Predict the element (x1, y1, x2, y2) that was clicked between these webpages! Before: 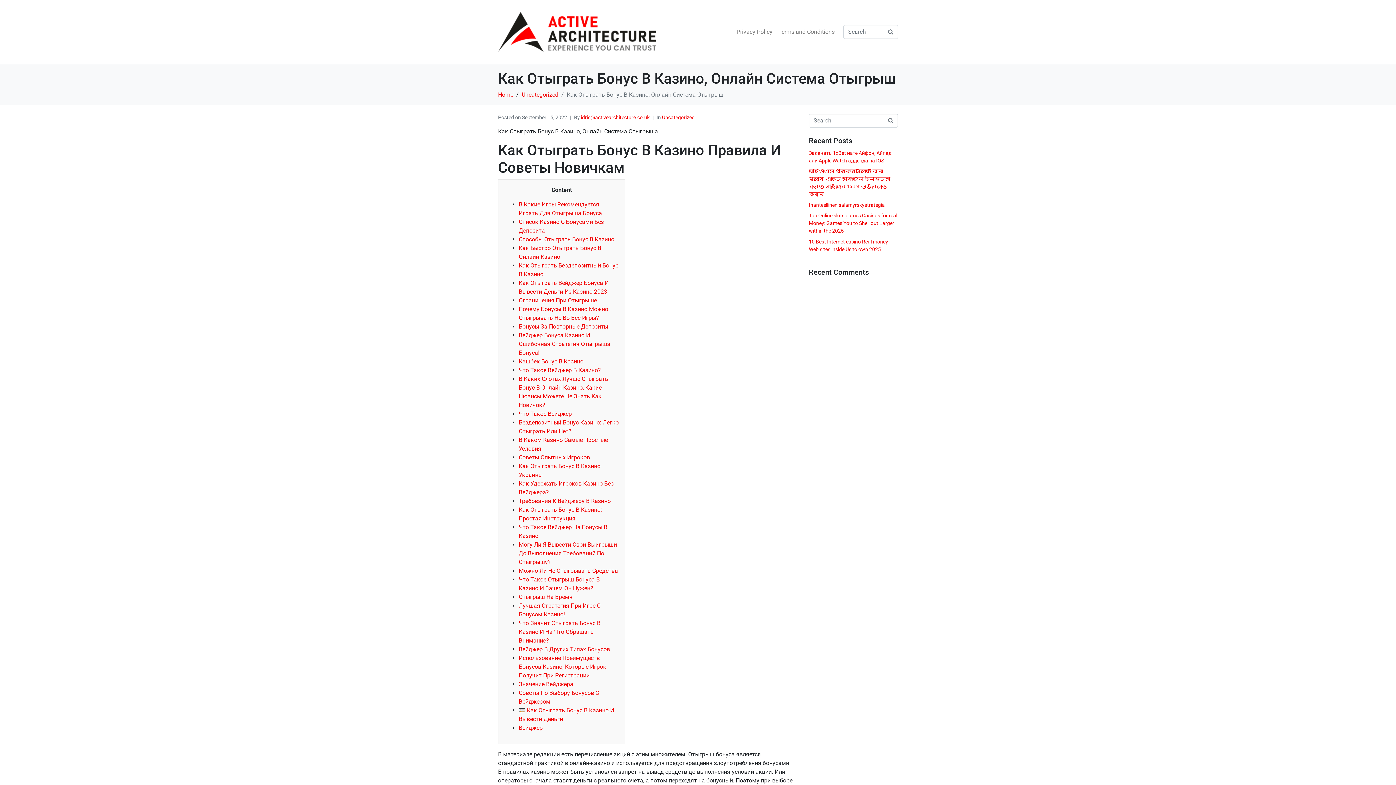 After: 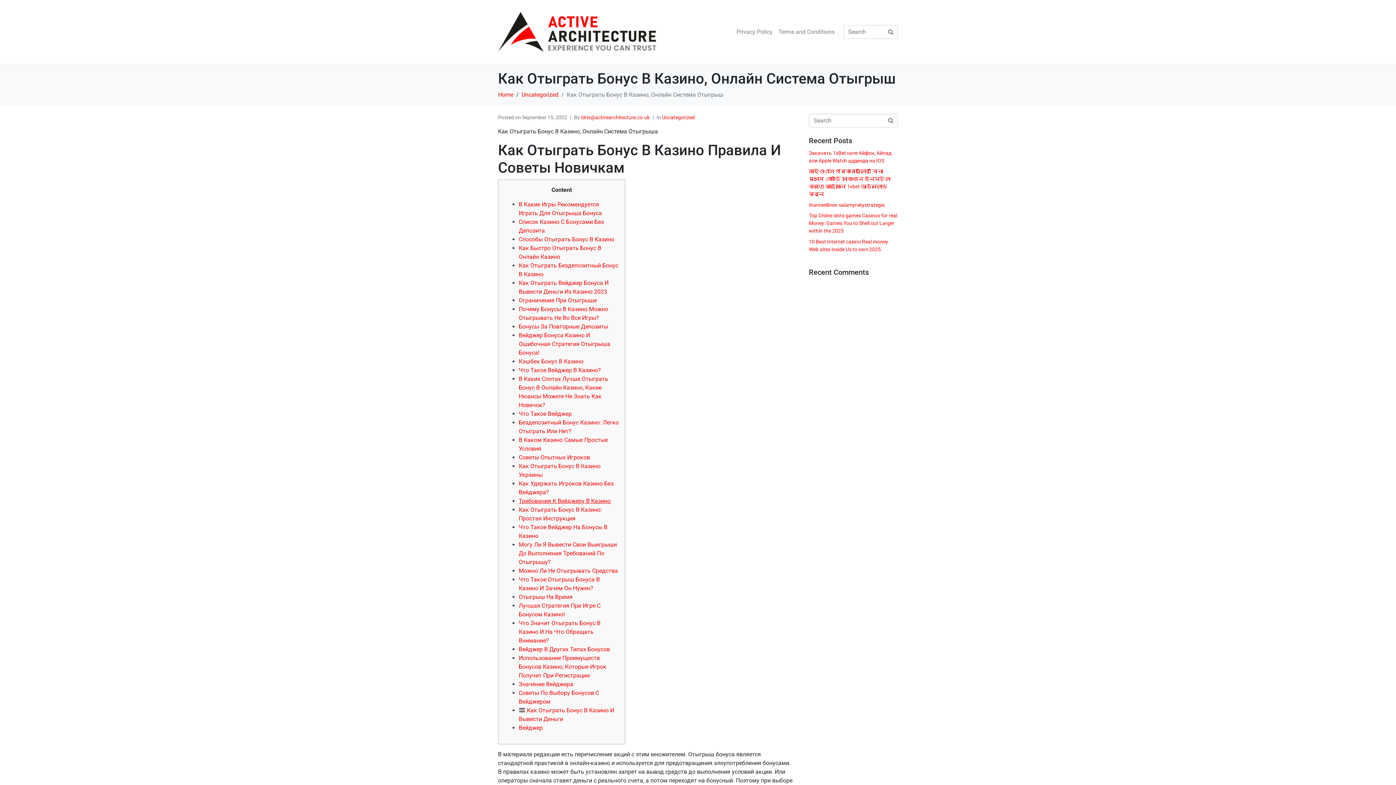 Action: bbox: (518, 497, 610, 504) label: Требования К Вейджеру В Казино